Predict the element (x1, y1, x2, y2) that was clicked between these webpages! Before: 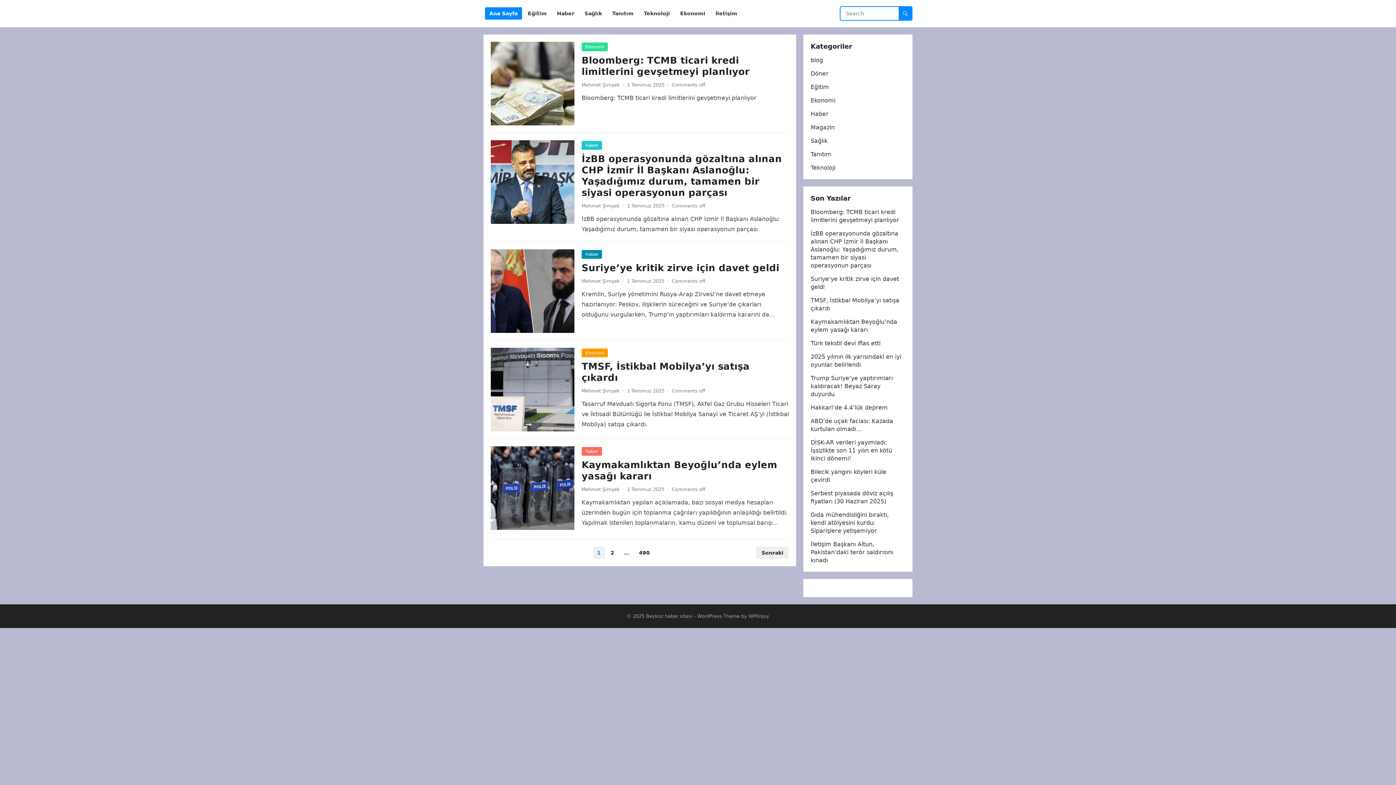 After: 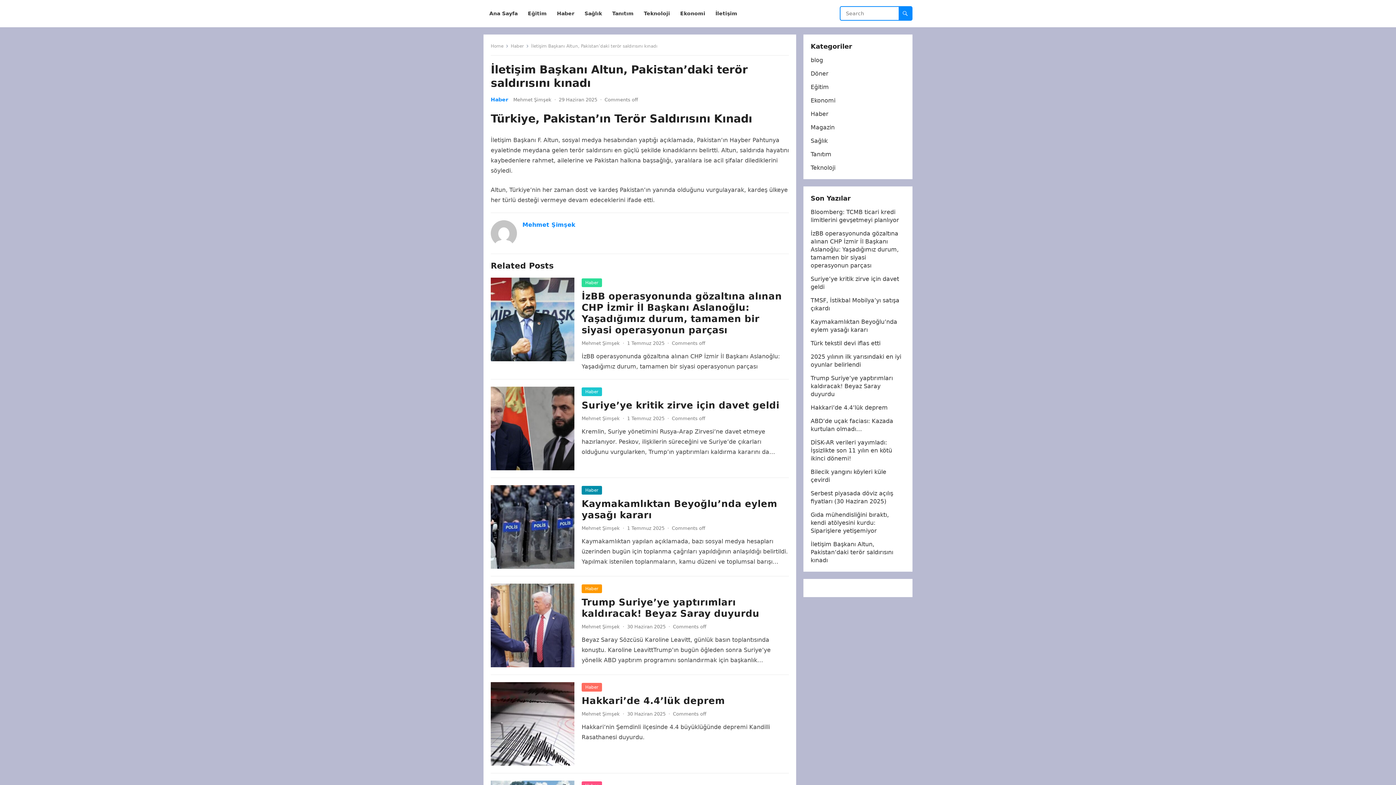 Action: label: İletişim Başkanı Altun, Pakistan’daki terör saldırısını kınadı bbox: (810, 541, 893, 564)